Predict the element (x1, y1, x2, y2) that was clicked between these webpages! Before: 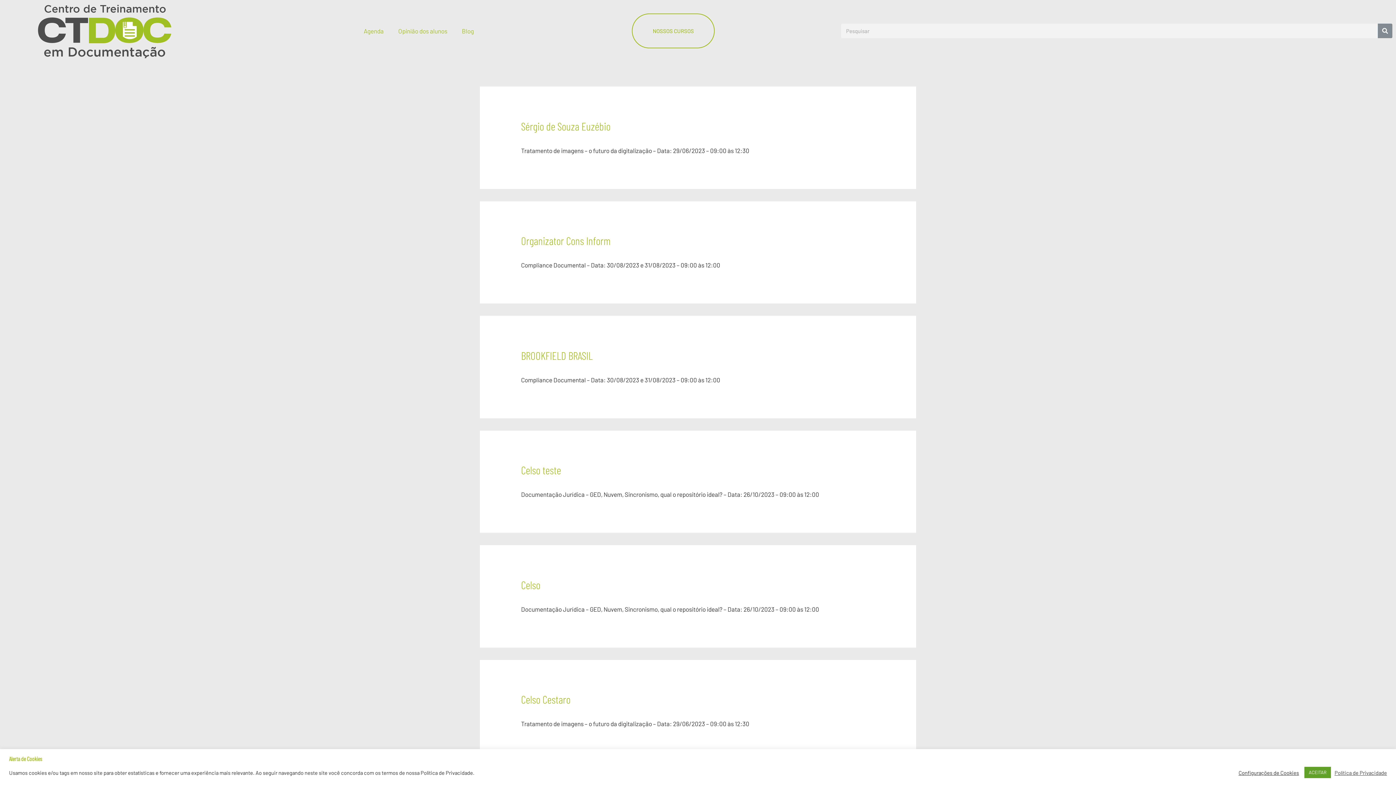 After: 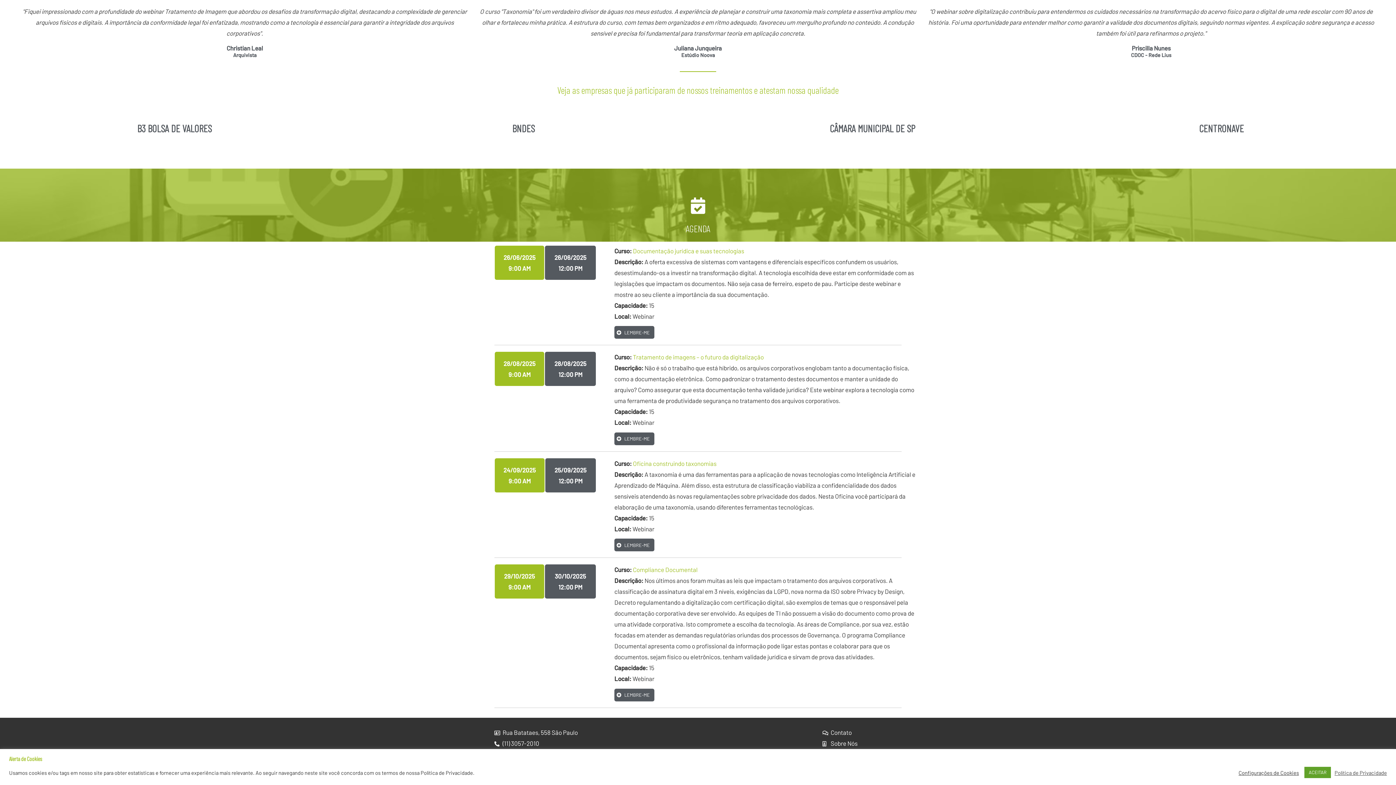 Action: label: Agenda bbox: (356, 22, 391, 39)